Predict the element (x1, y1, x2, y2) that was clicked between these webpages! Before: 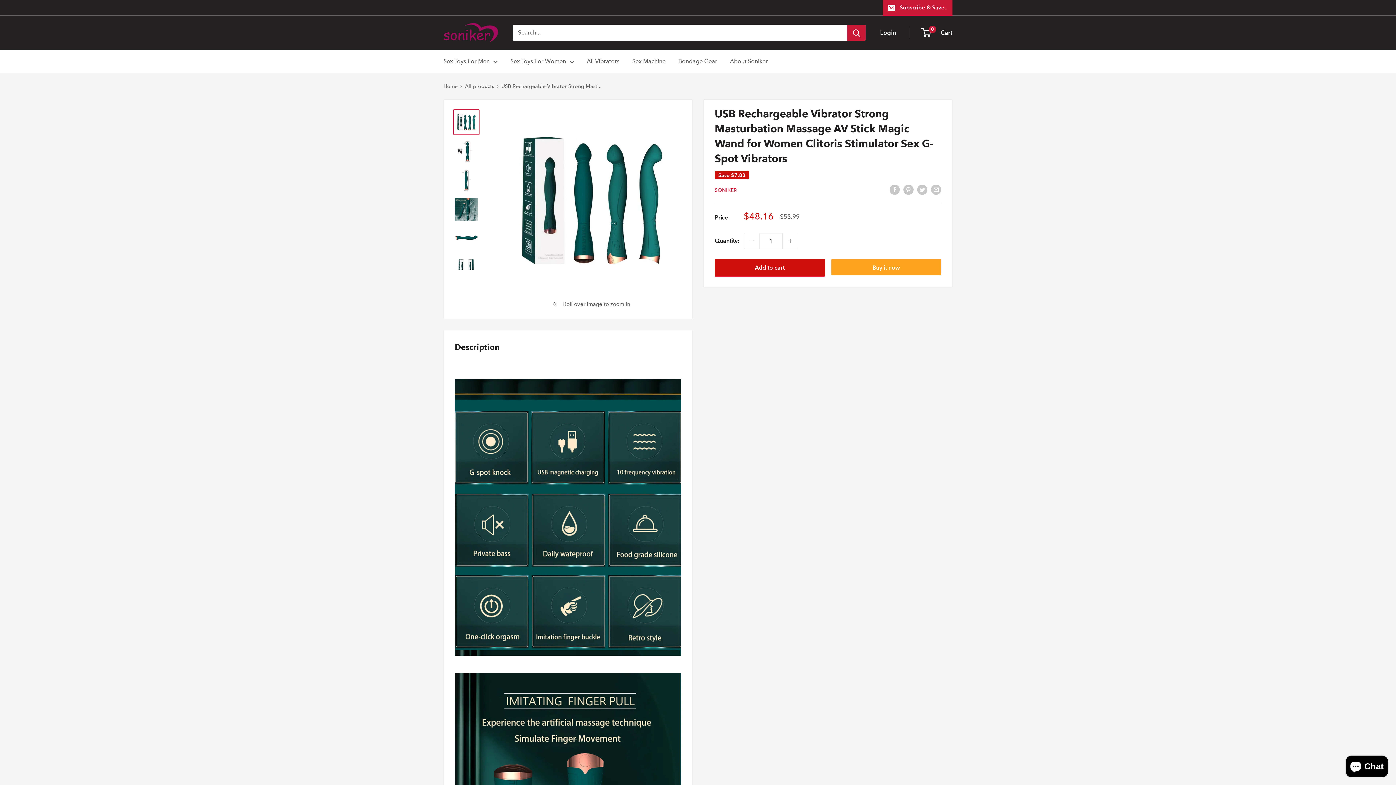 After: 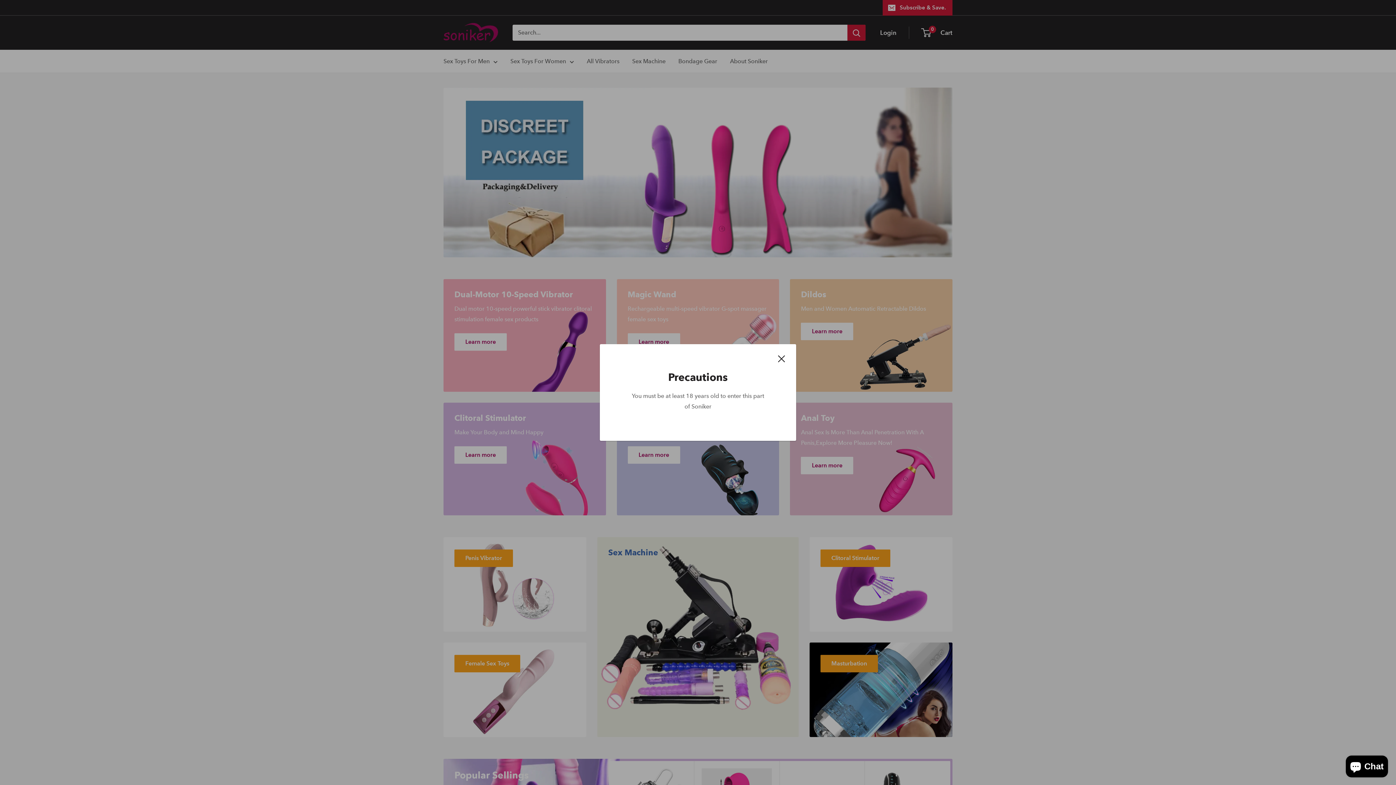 Action: bbox: (443, 83, 457, 89) label: Home